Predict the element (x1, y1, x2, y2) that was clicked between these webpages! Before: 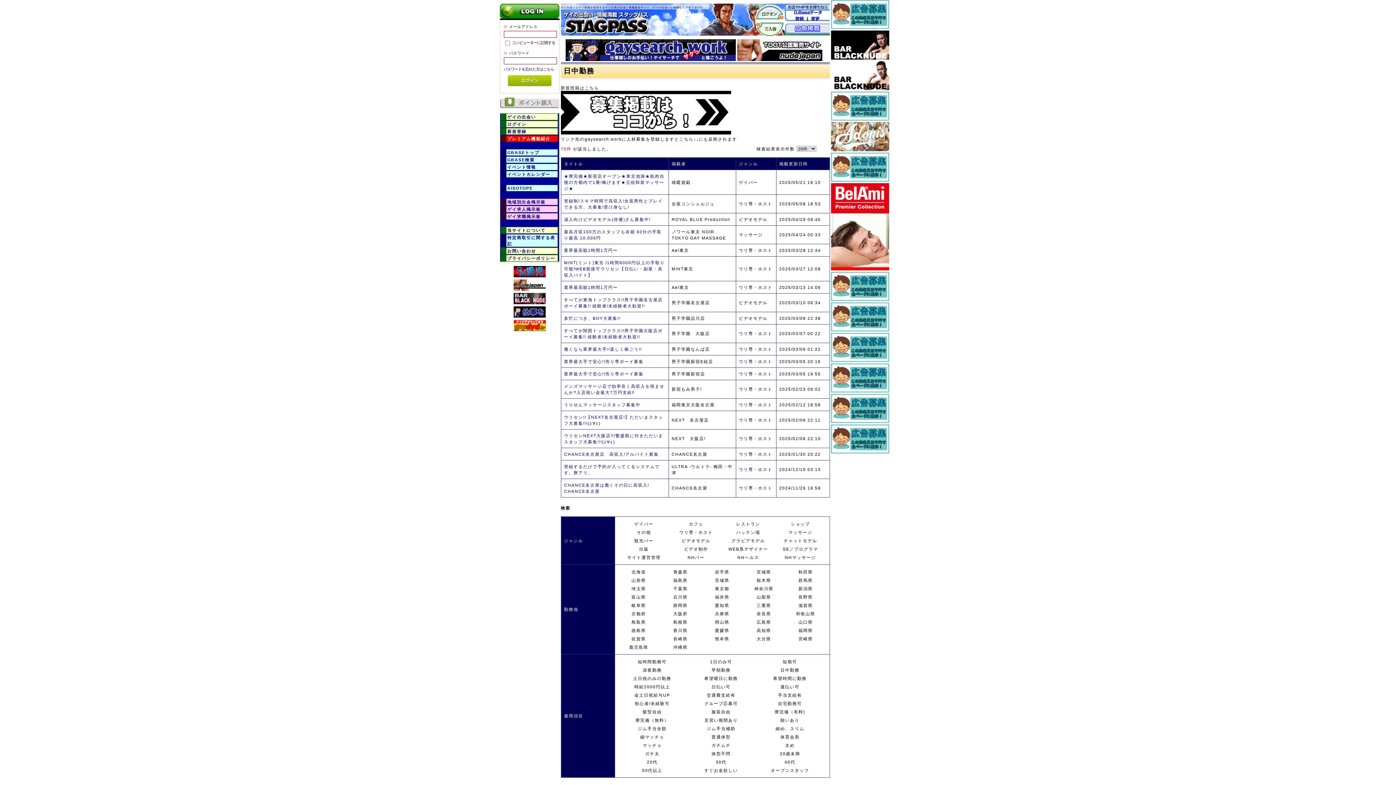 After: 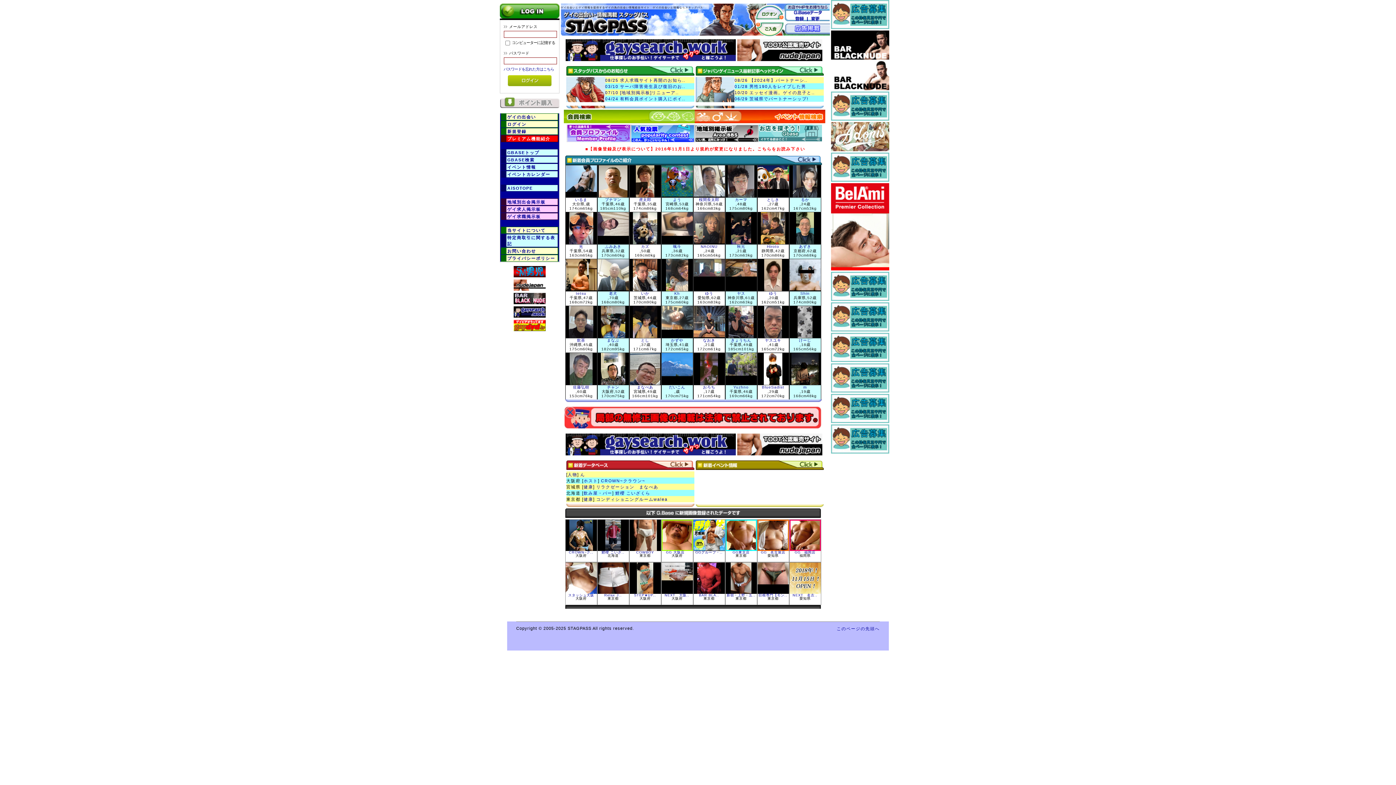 Action: bbox: (560, 31, 650, 36)